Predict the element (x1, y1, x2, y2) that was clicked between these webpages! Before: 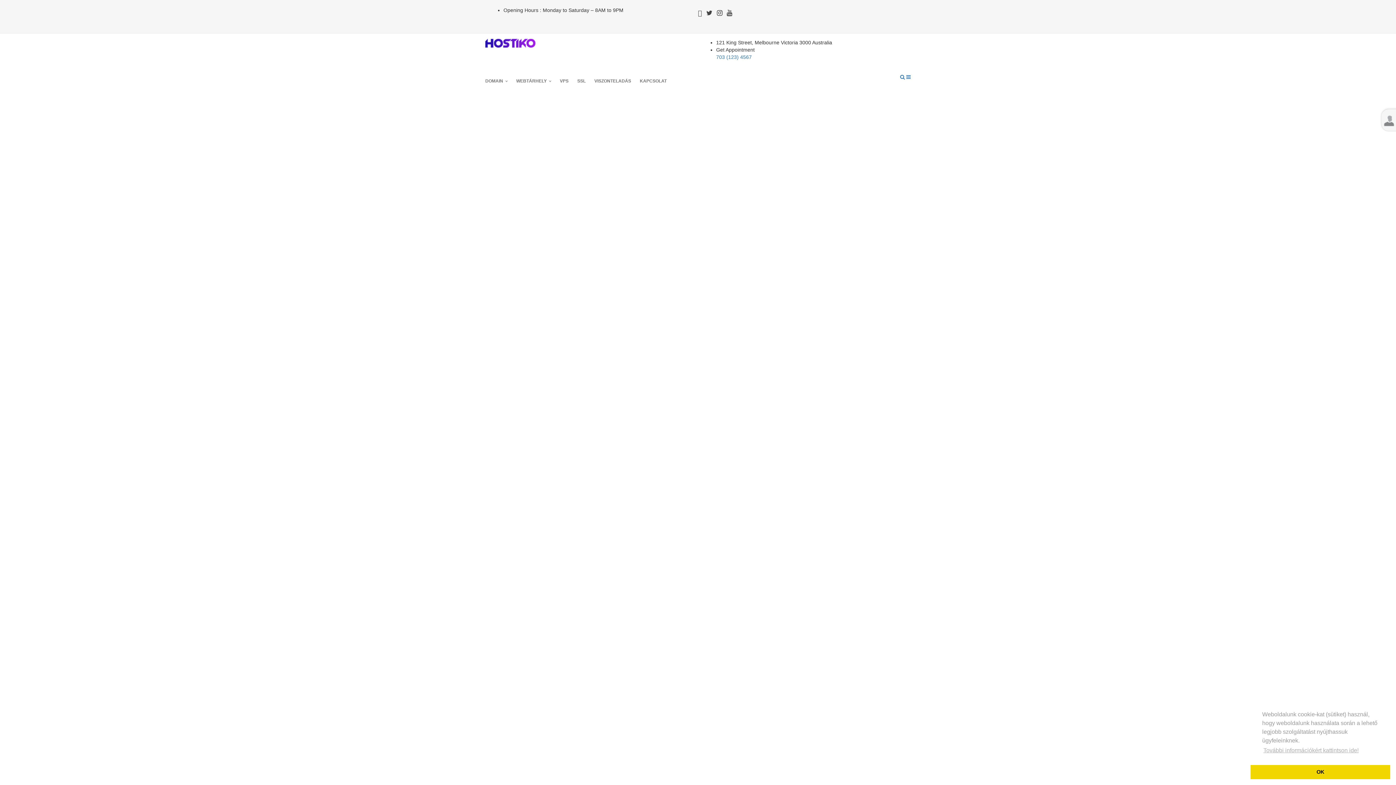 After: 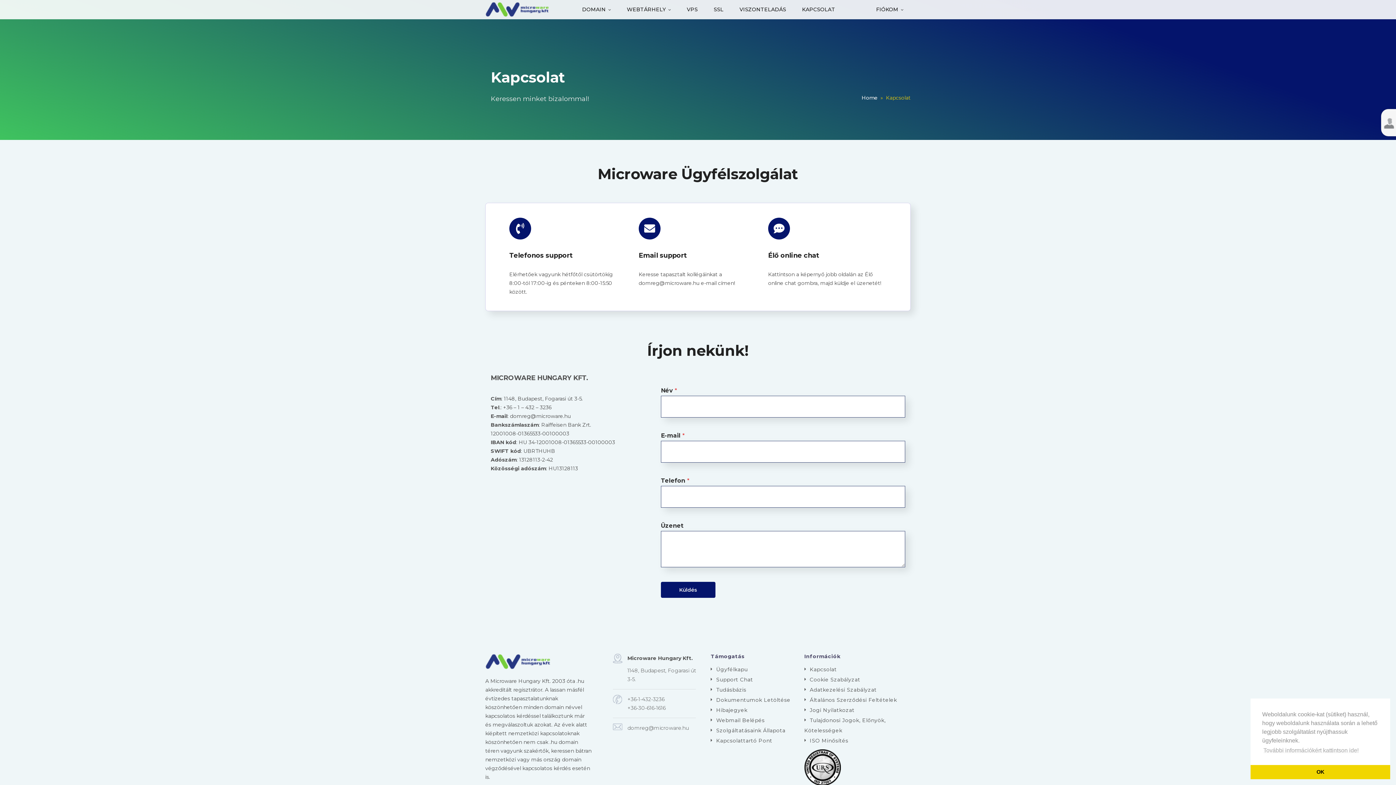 Action: label: KAPCSOLAT bbox: (640, 78, 666, 83)